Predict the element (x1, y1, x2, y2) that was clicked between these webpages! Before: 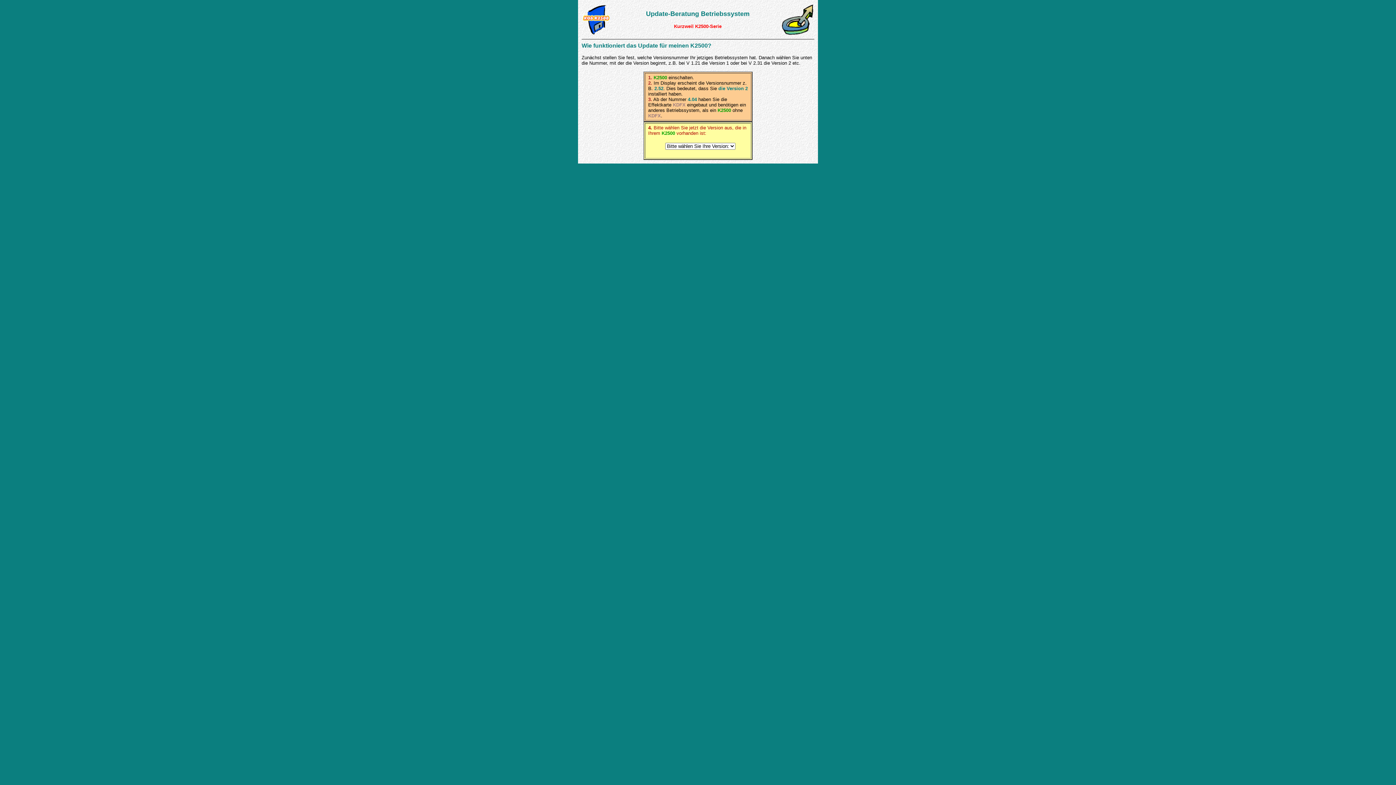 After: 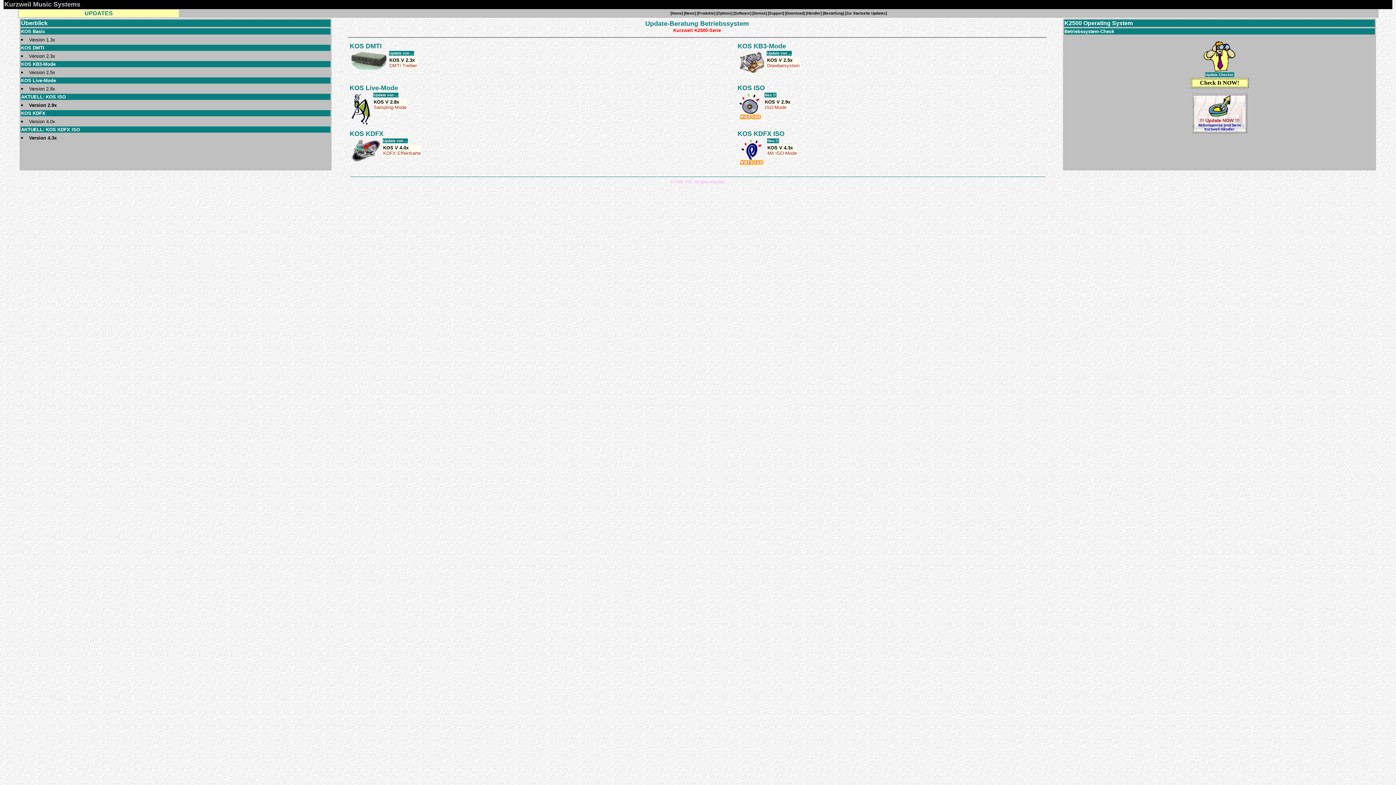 Action: bbox: (582, 29, 610, 35)